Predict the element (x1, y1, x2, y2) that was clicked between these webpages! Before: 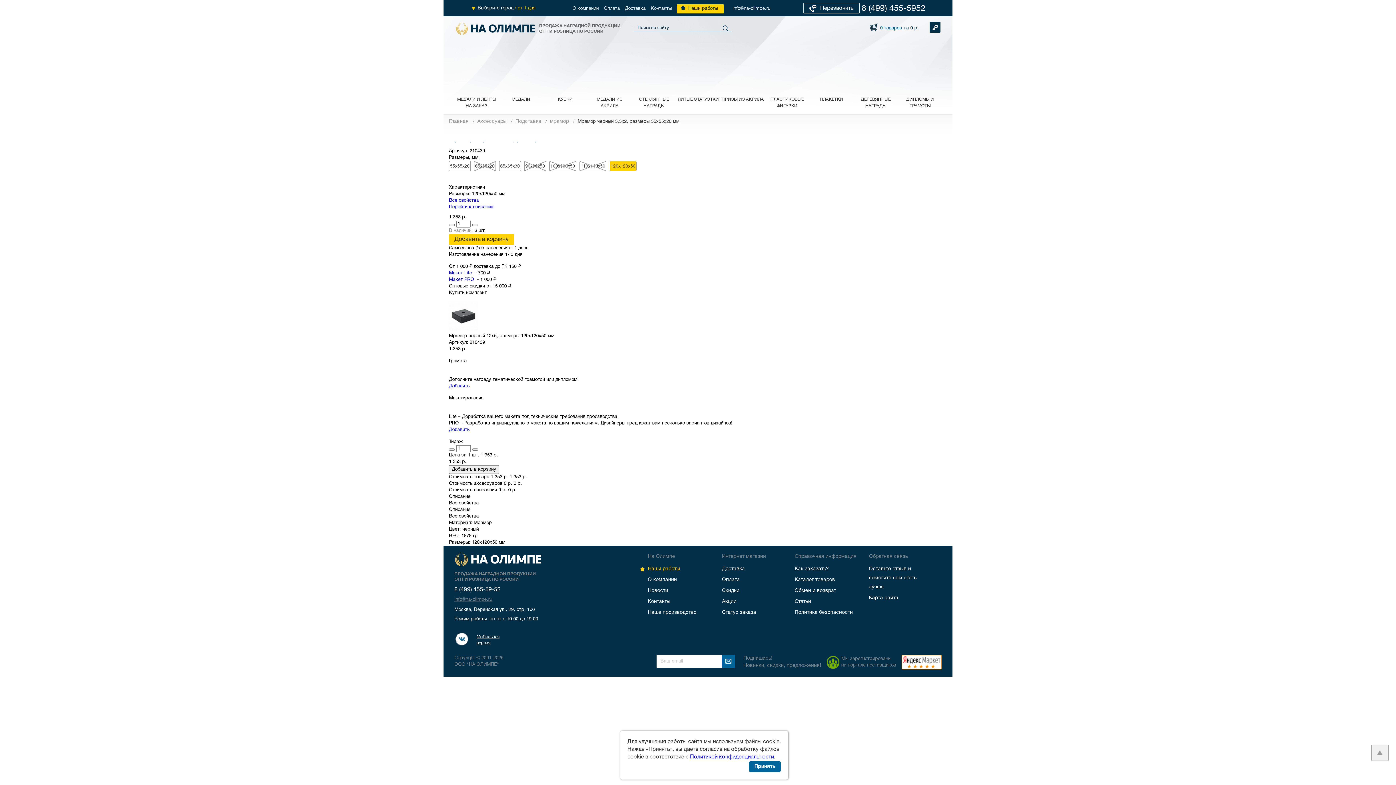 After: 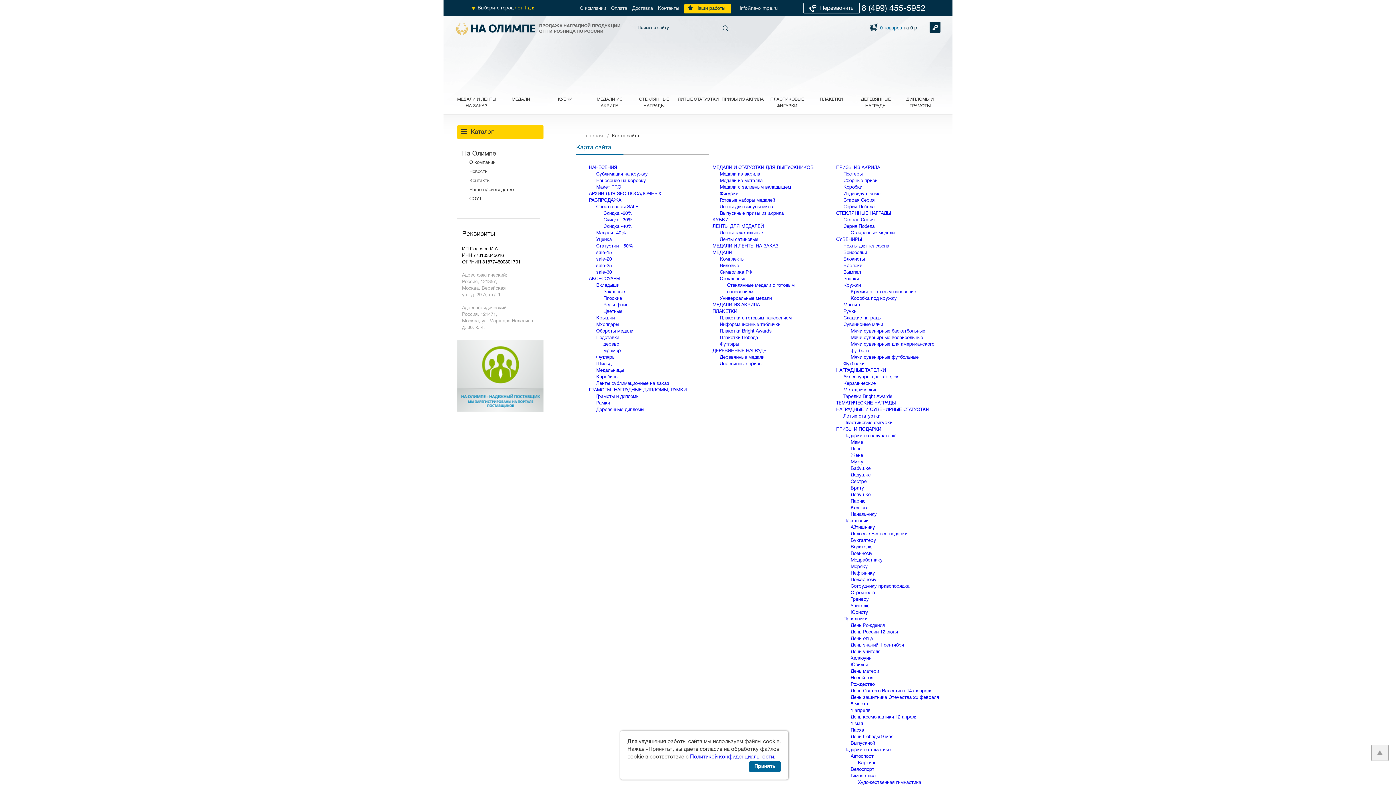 Action: label: Карта сайта bbox: (869, 595, 898, 600)